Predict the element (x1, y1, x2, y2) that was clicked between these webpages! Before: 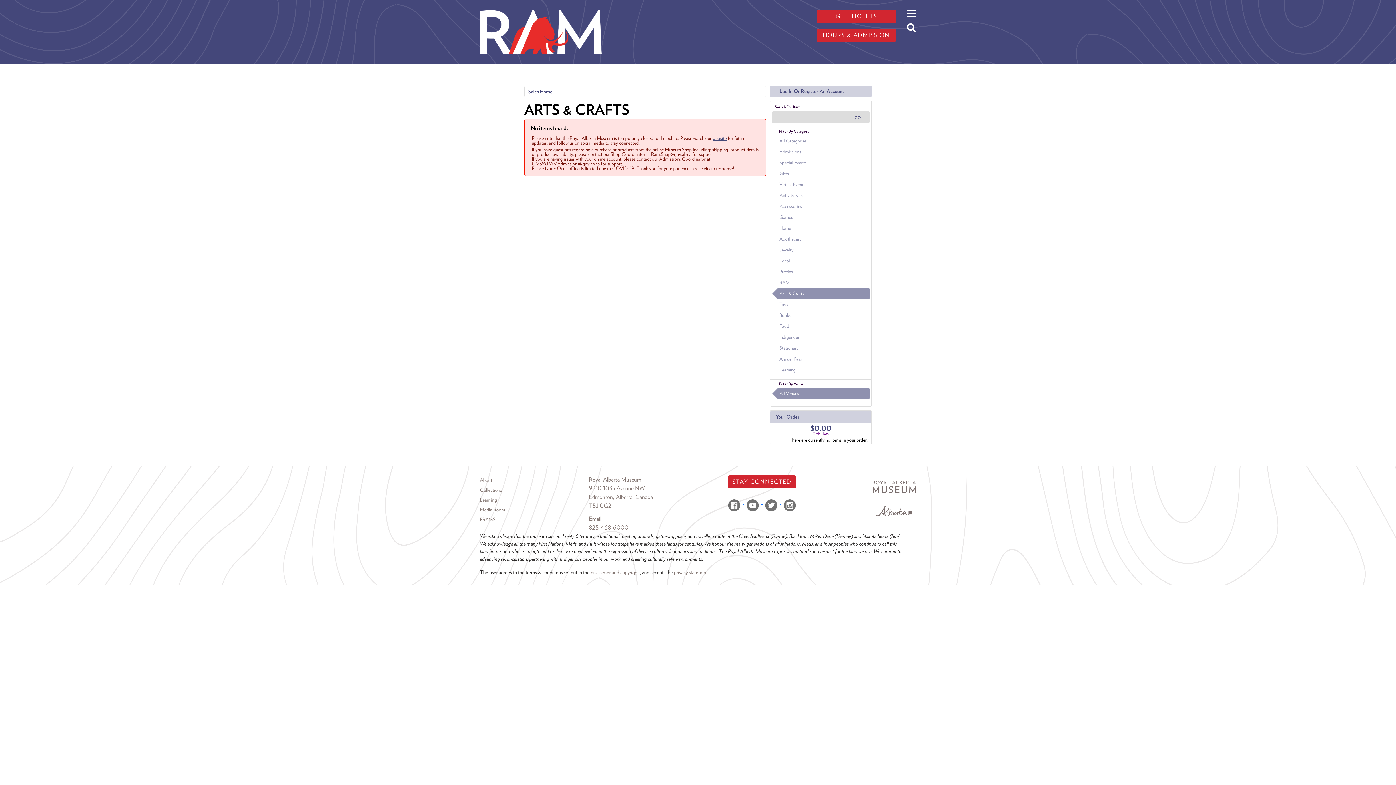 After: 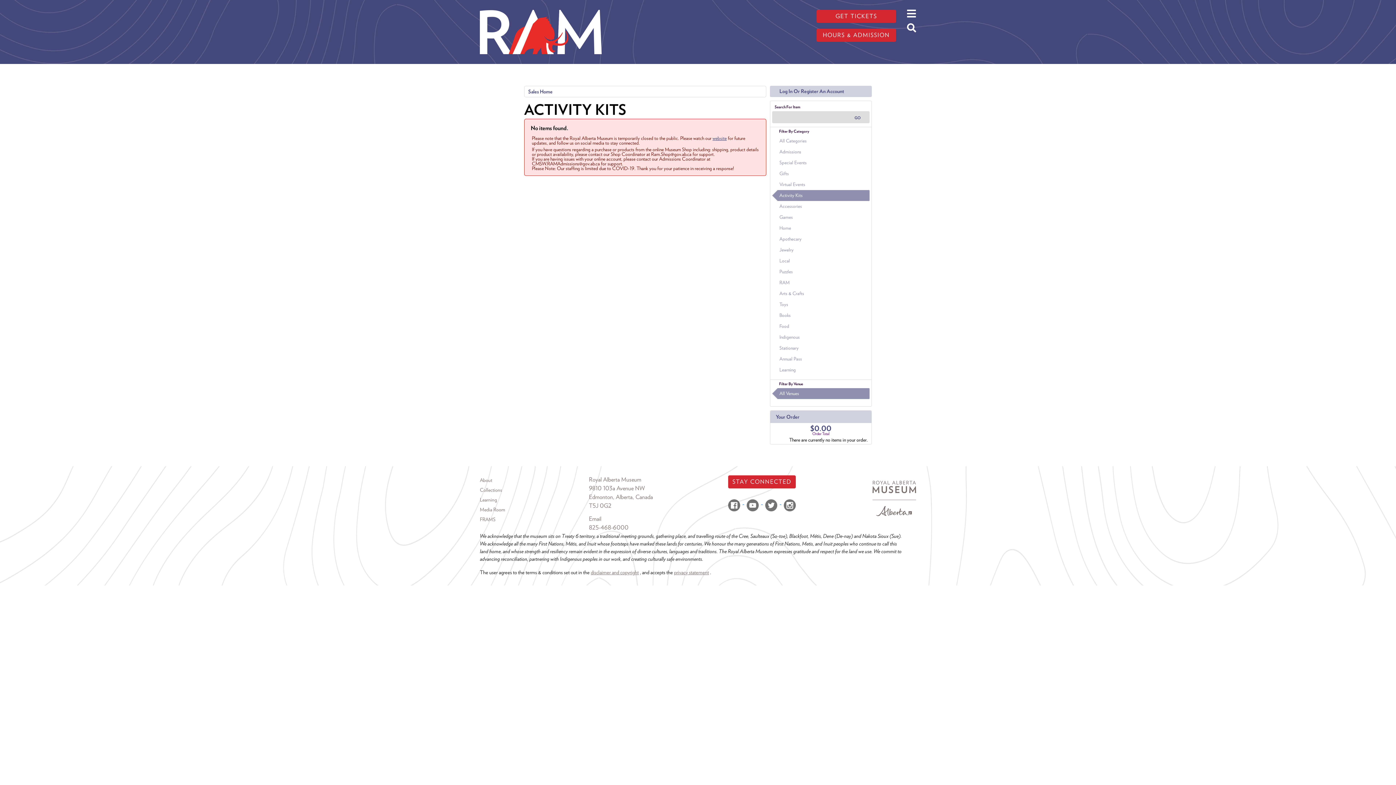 Action: bbox: (772, 190, 869, 201) label: Activity Kits